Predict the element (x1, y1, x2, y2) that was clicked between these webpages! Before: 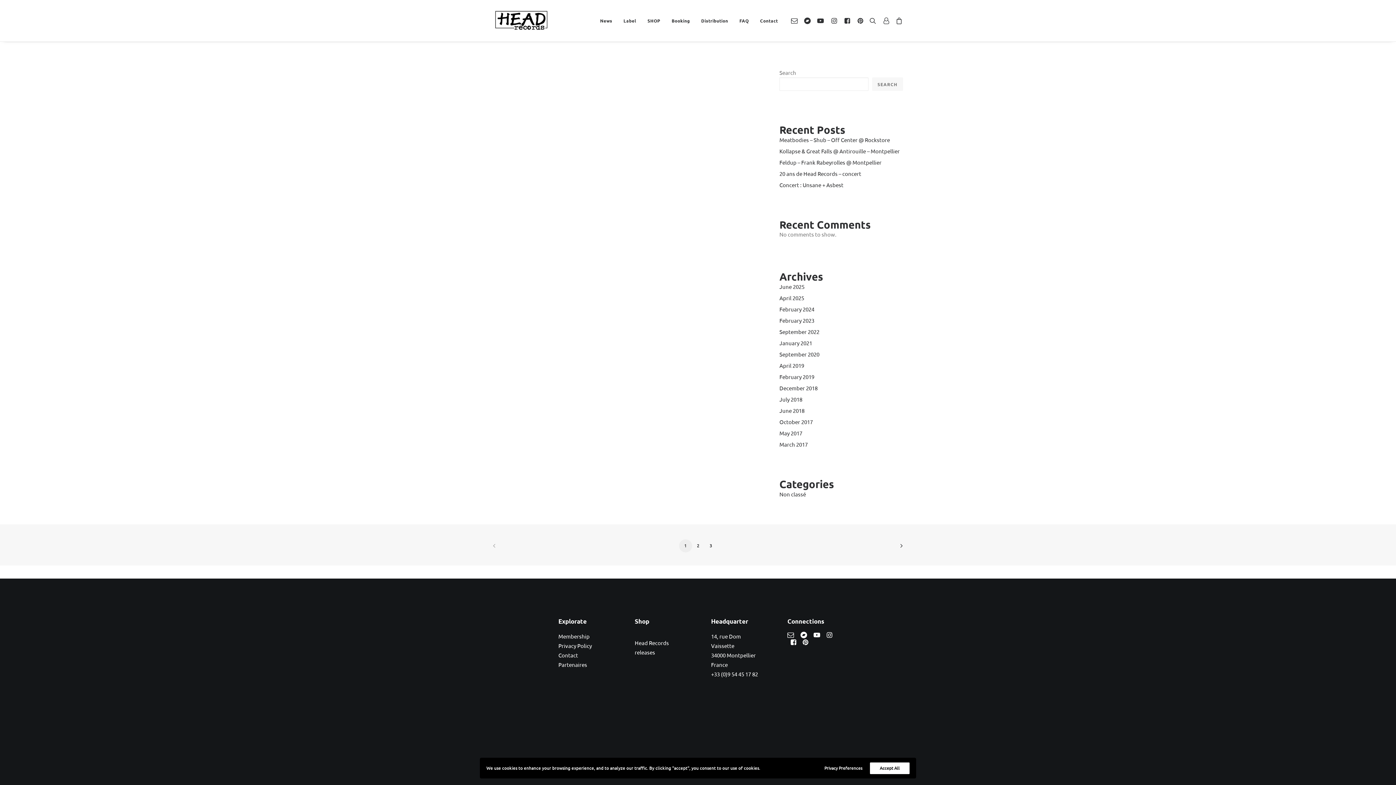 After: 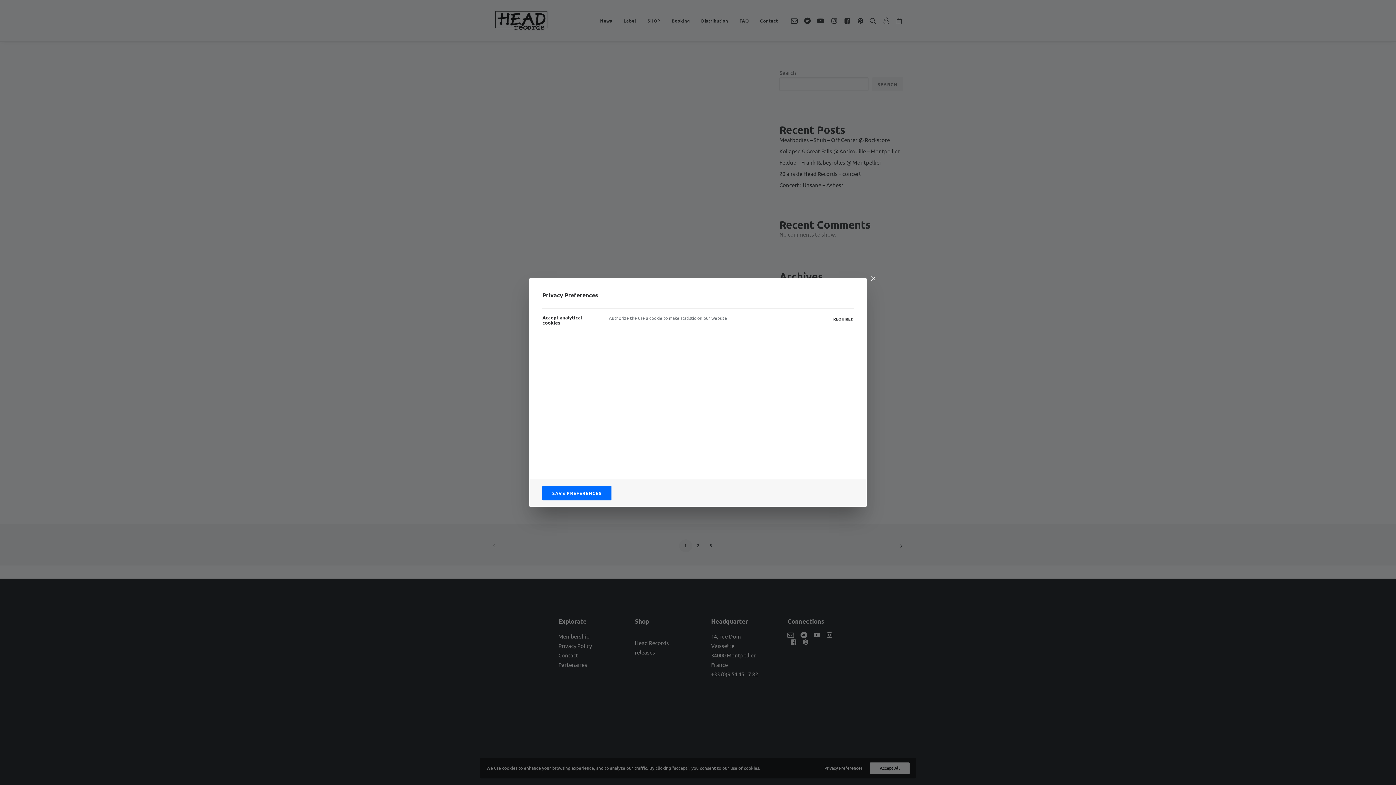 Action: bbox: (824, 764, 869, 772) label: Privacy Preferences